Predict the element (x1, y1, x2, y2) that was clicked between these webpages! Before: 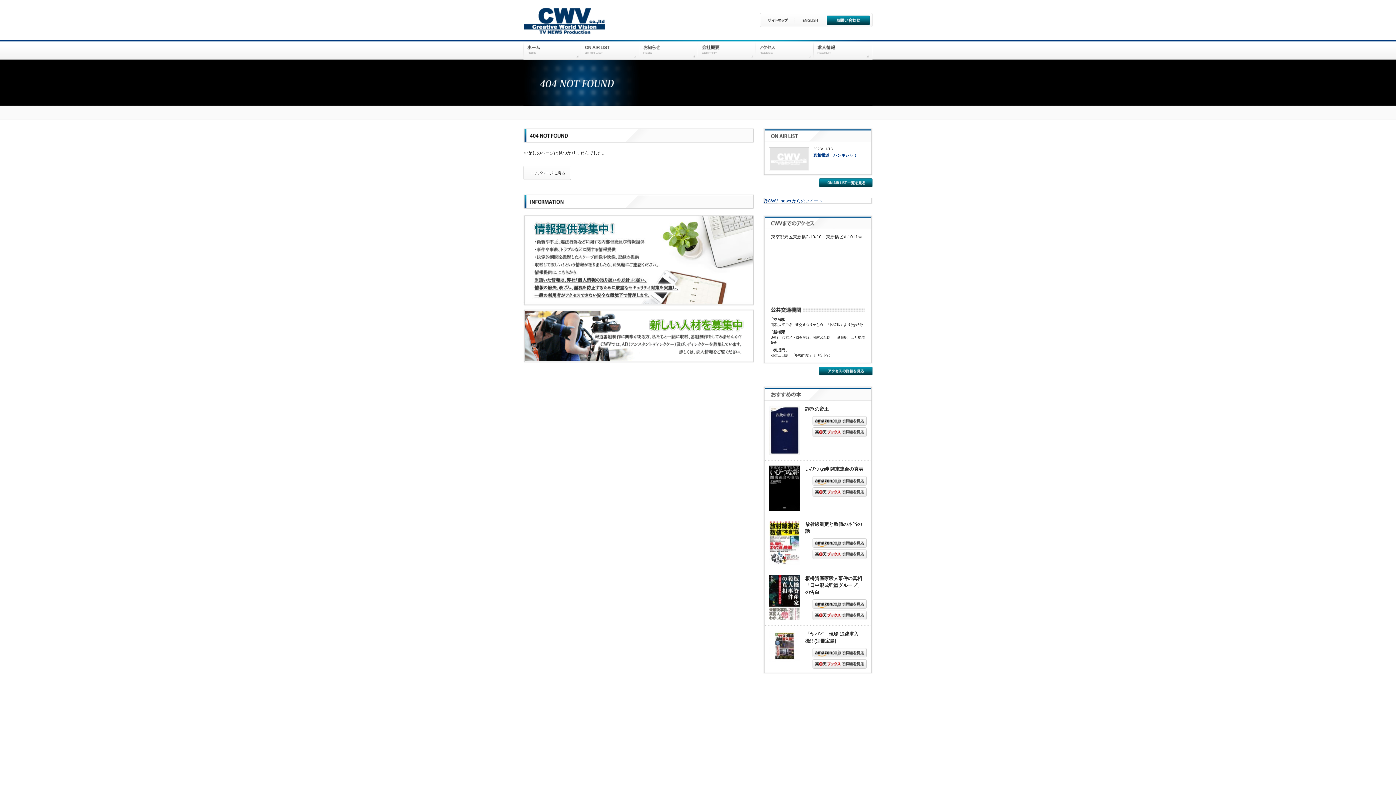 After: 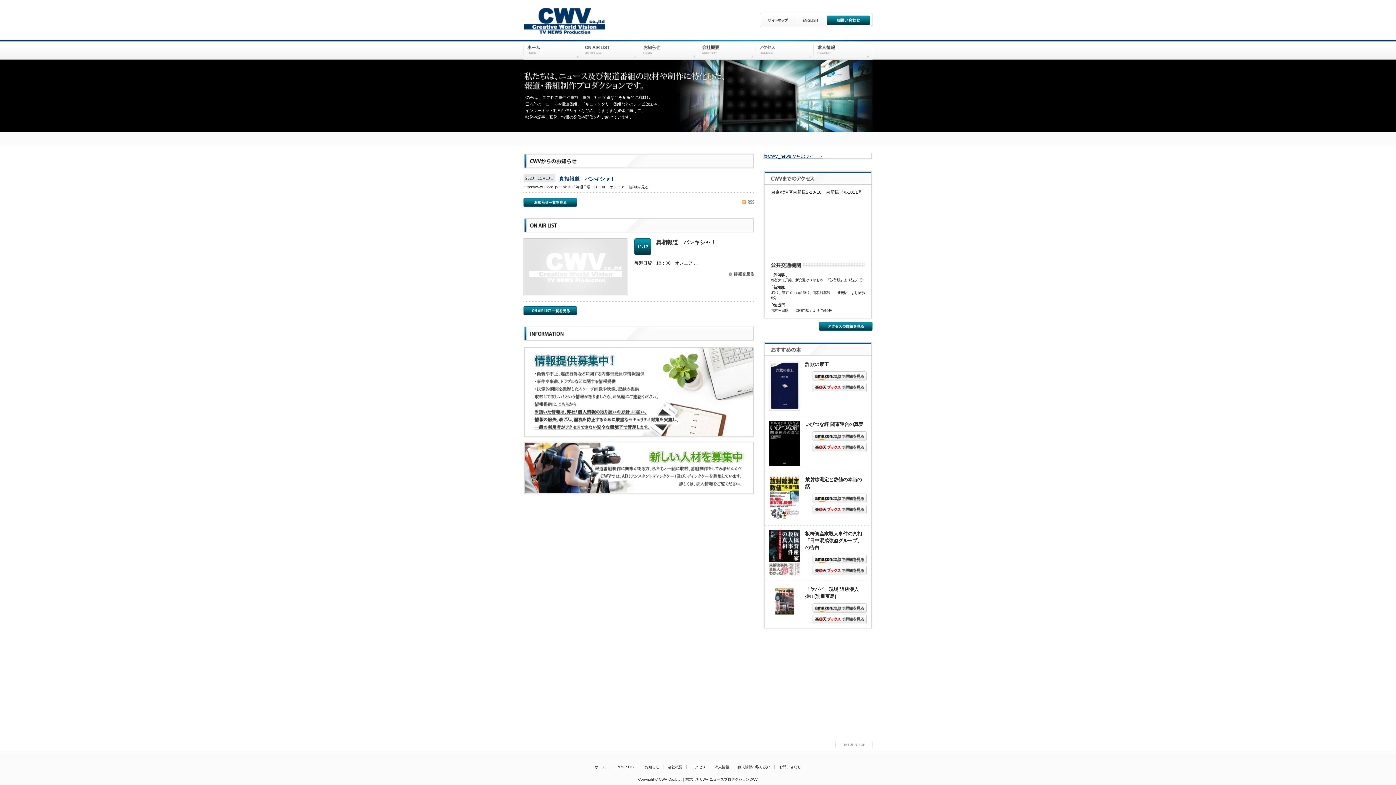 Action: bbox: (523, 40, 580, 45)